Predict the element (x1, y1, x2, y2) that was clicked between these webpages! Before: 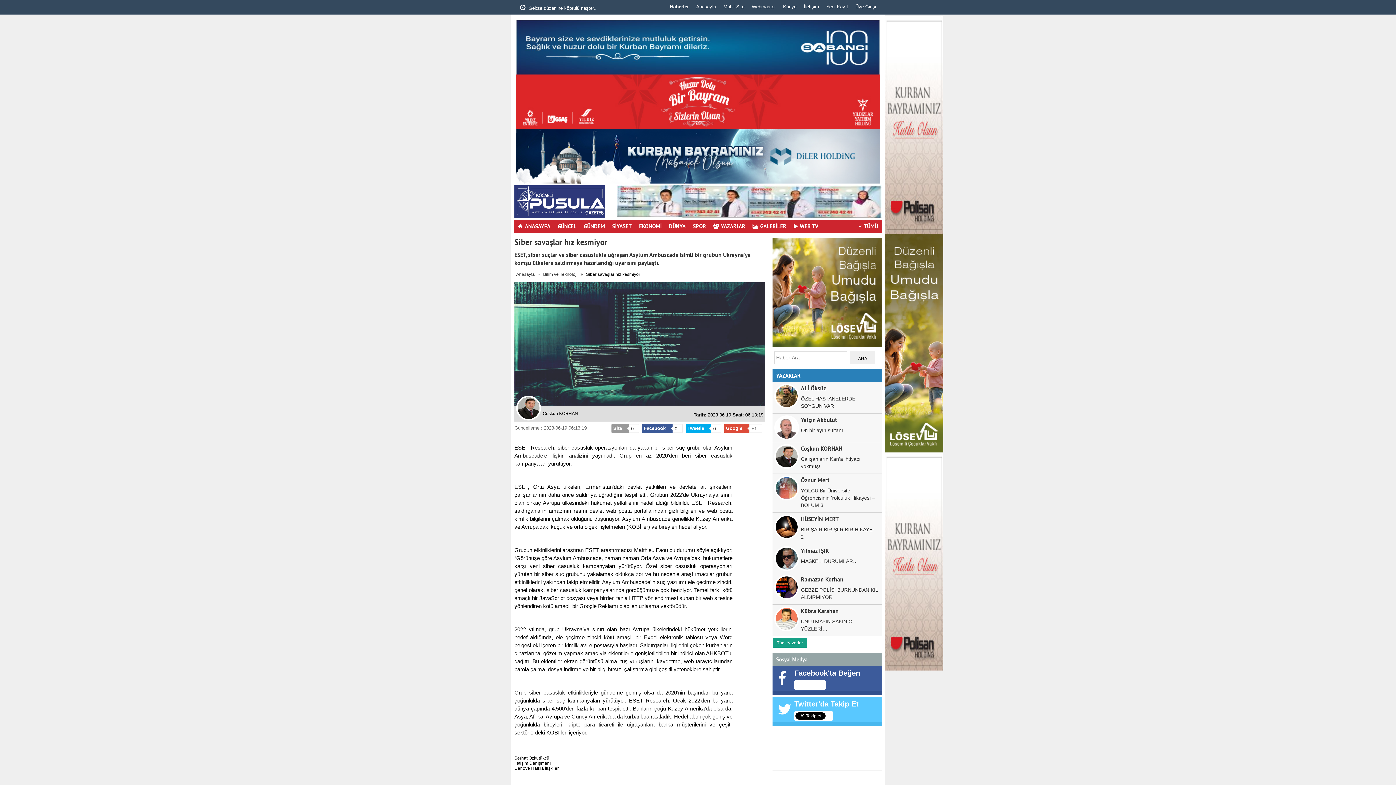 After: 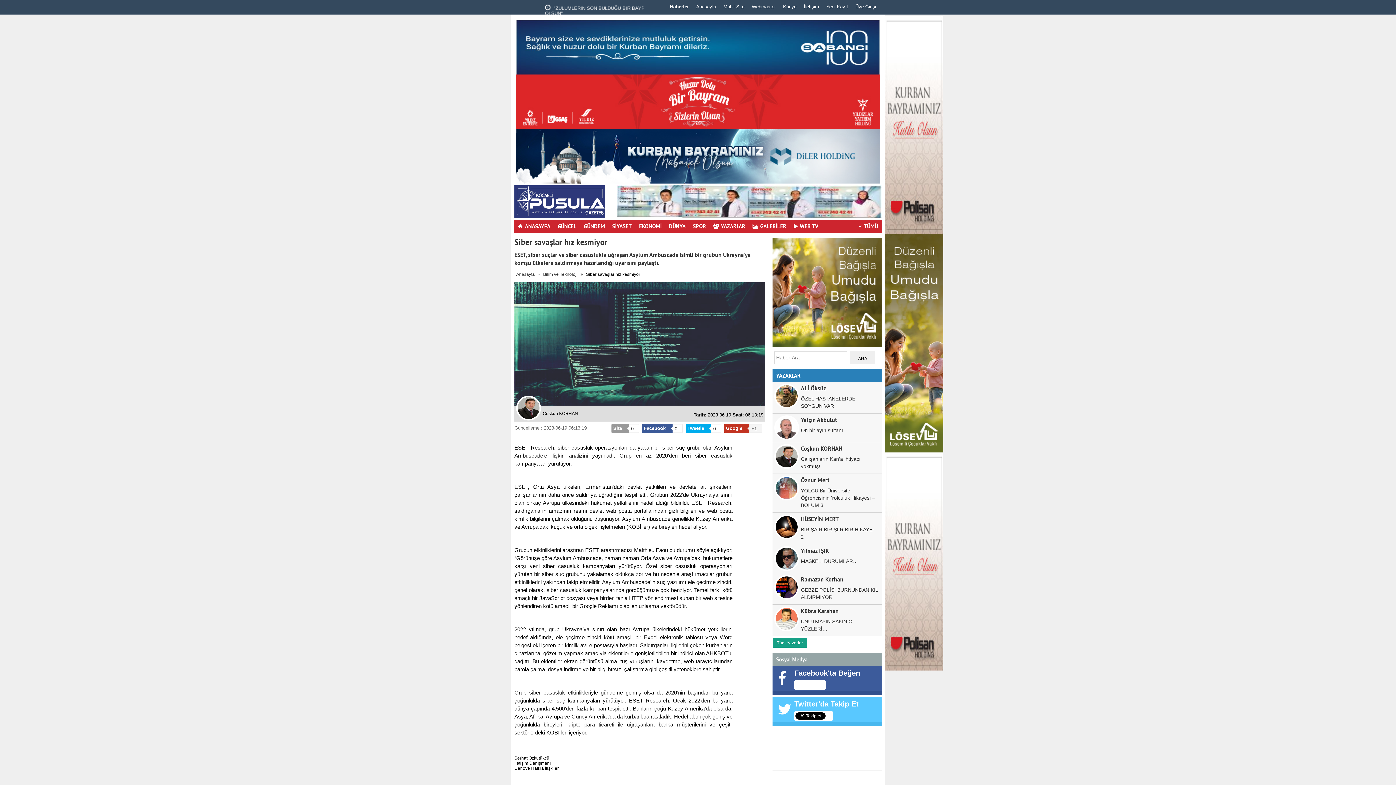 Action: label: Google +1 bbox: (724, 424, 761, 433)